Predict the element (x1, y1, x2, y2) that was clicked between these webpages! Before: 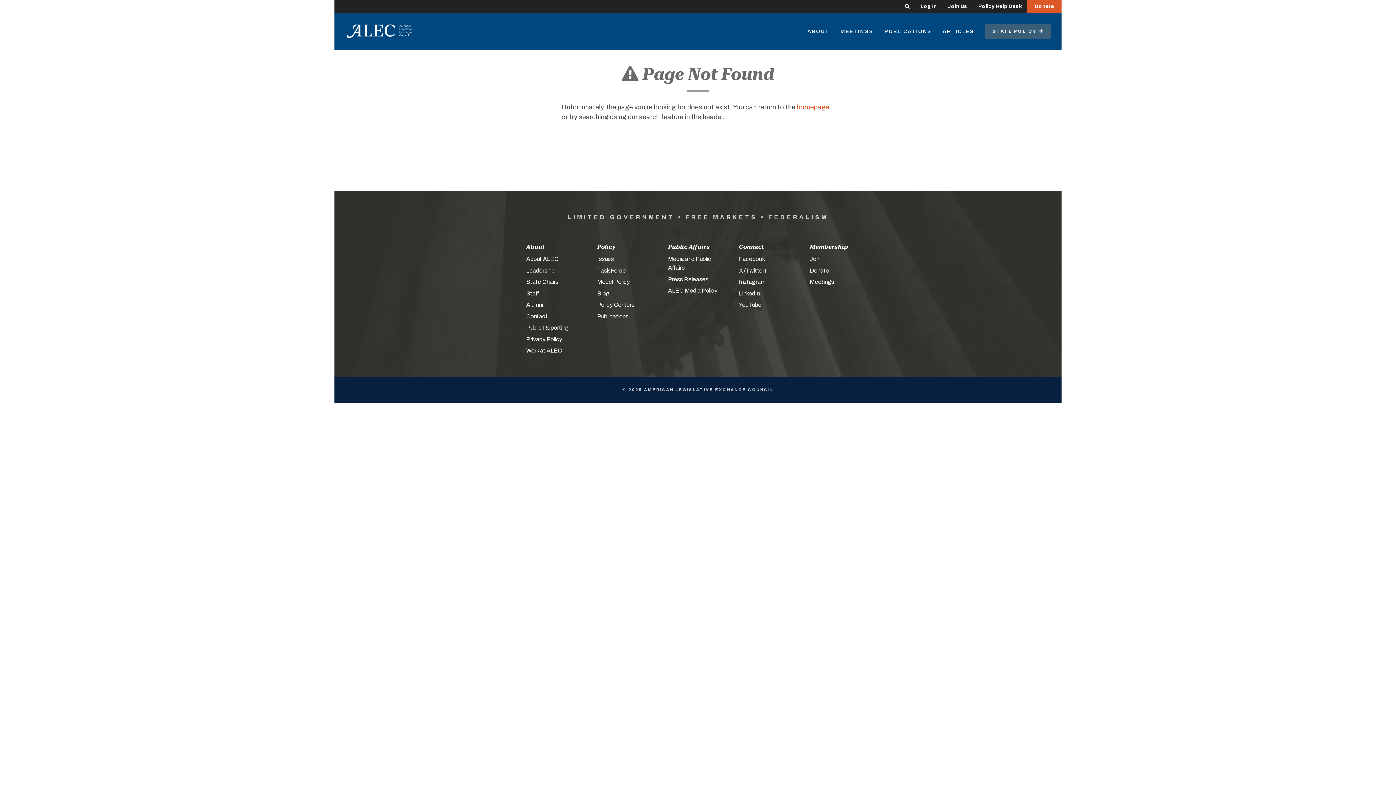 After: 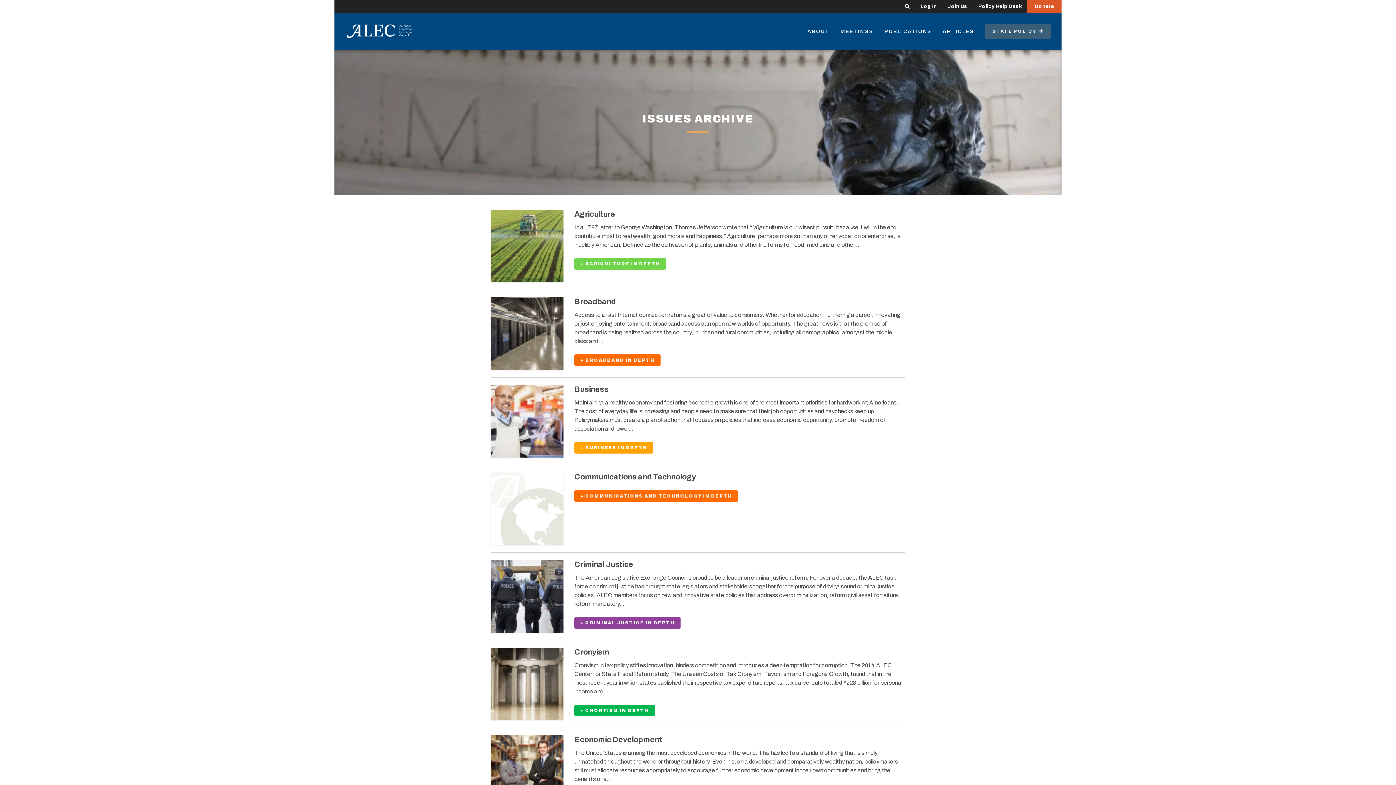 Action: label: Issues bbox: (597, 256, 614, 262)